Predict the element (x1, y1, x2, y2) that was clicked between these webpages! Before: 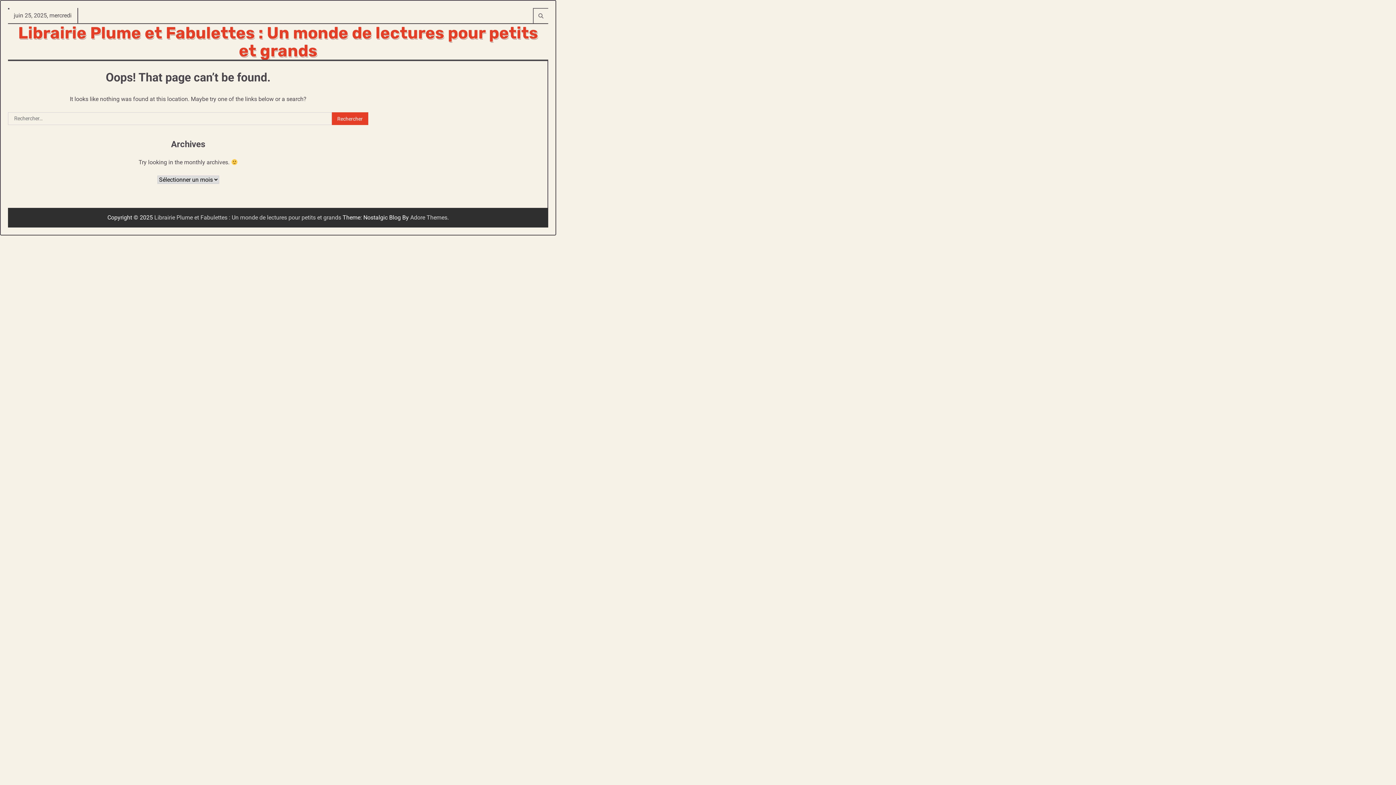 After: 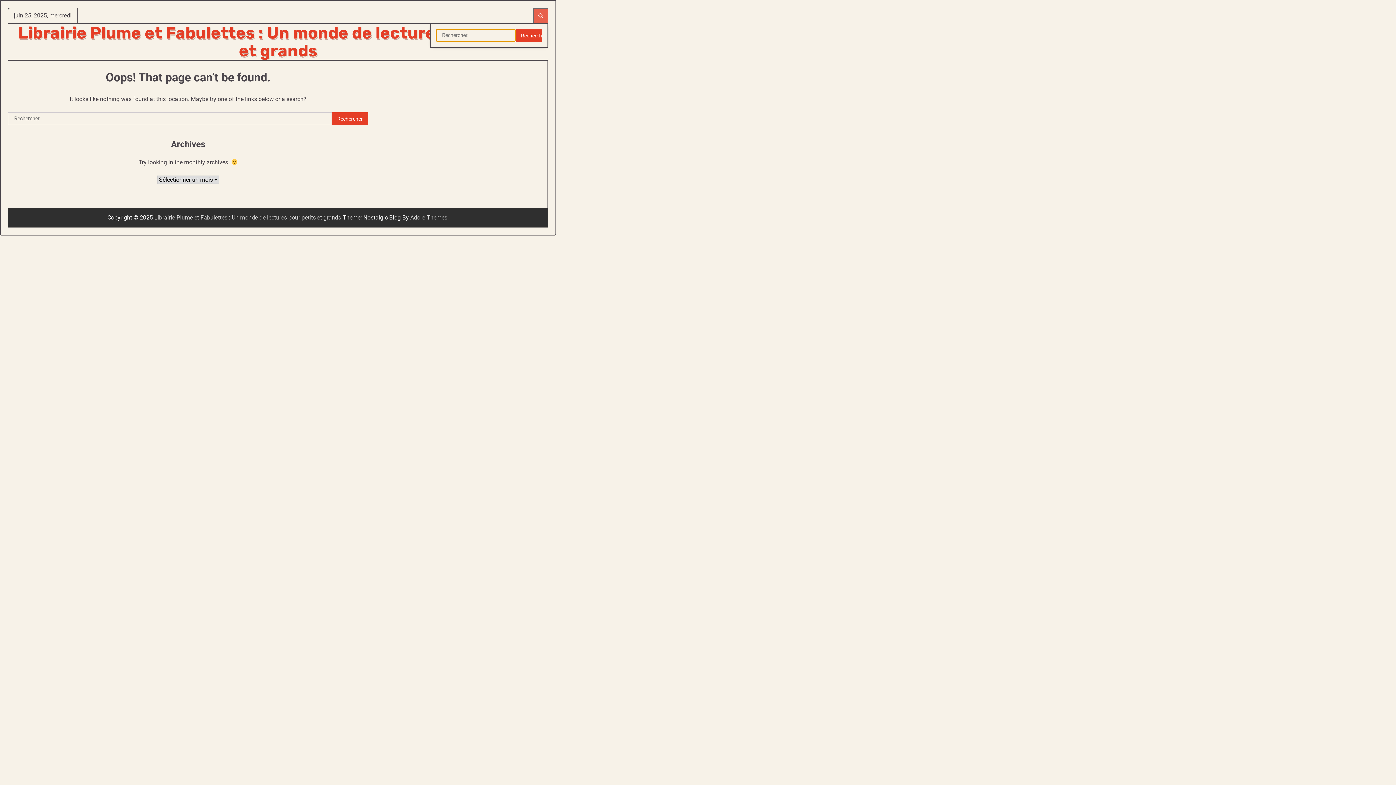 Action: bbox: (533, 8, 548, 23)